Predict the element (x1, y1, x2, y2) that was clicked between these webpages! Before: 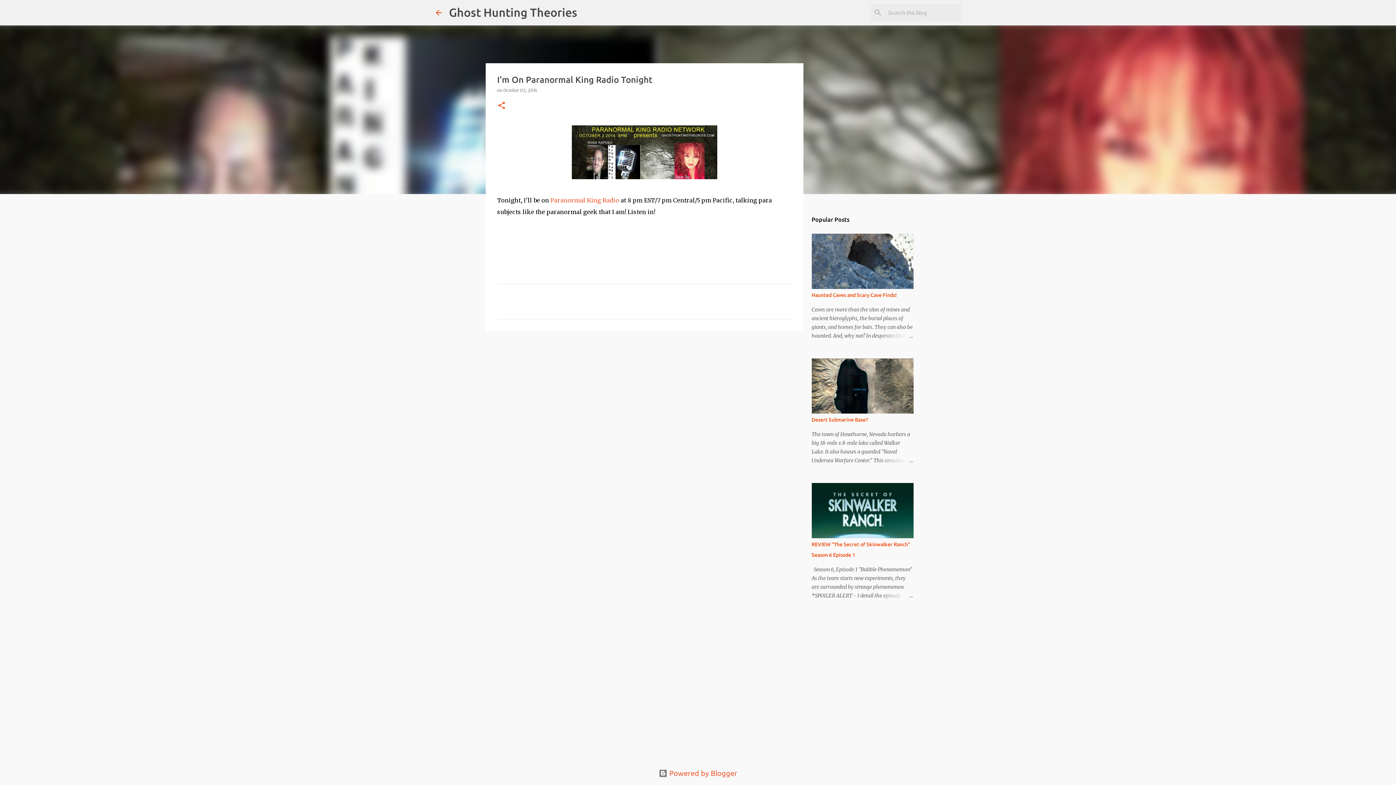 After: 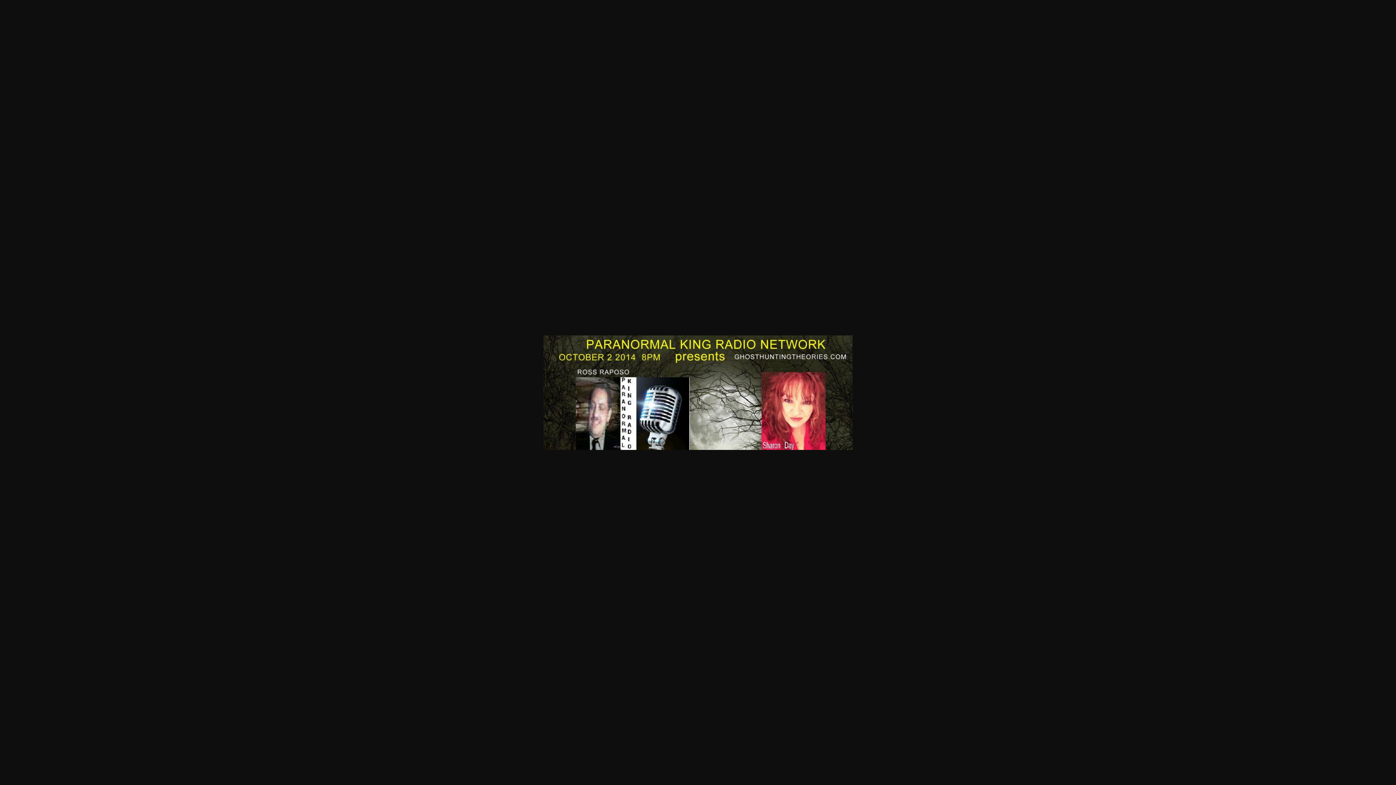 Action: bbox: (571, 125, 717, 182)